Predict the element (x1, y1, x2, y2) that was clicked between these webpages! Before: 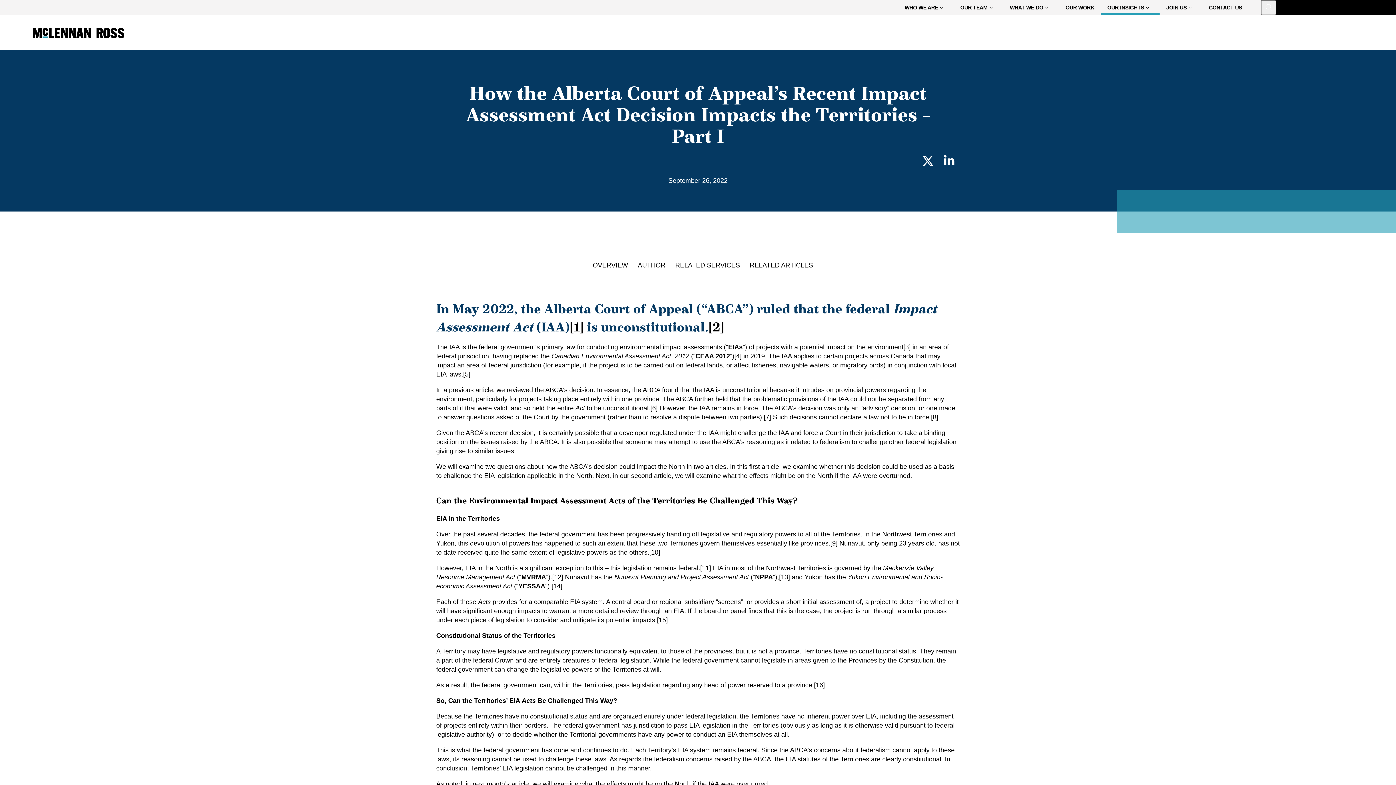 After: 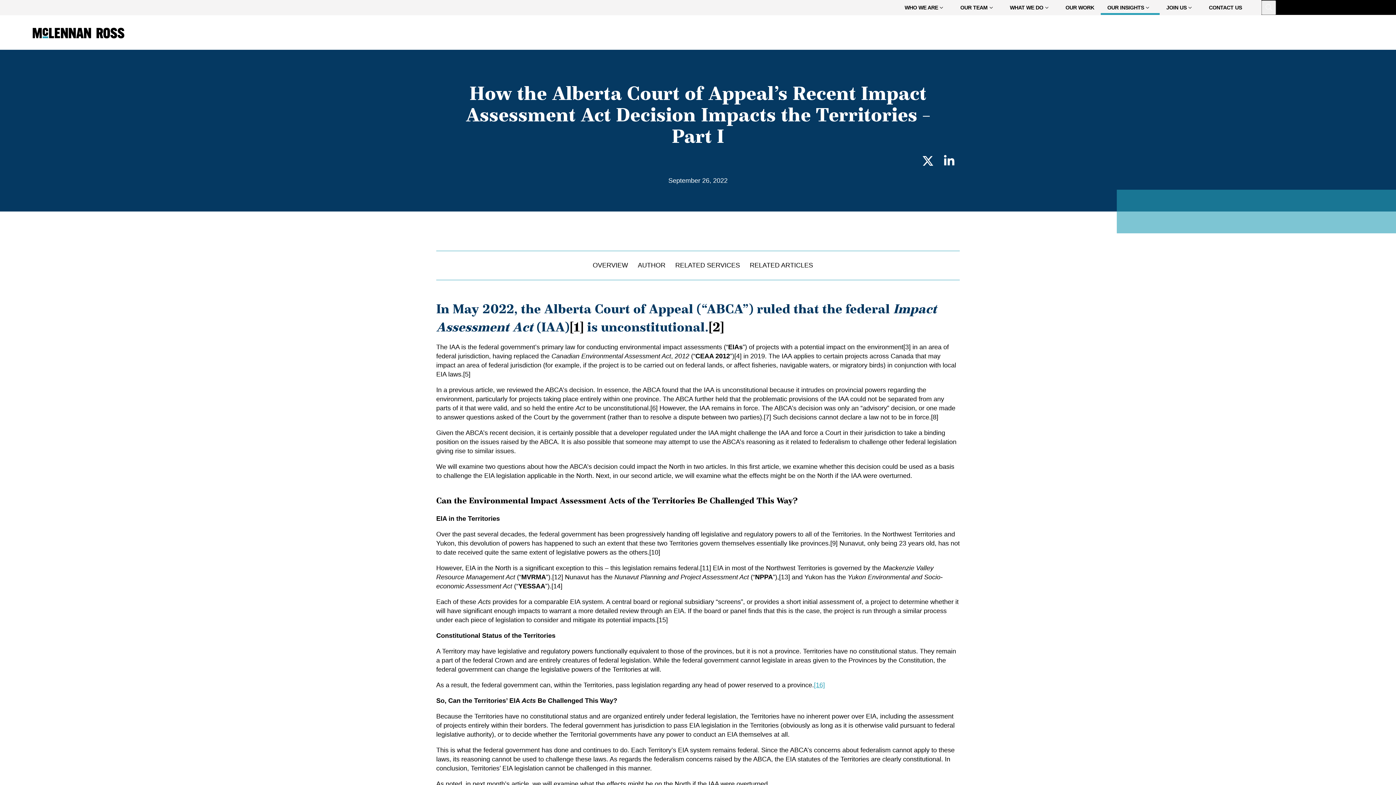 Action: label: [16] bbox: (814, 681, 825, 689)